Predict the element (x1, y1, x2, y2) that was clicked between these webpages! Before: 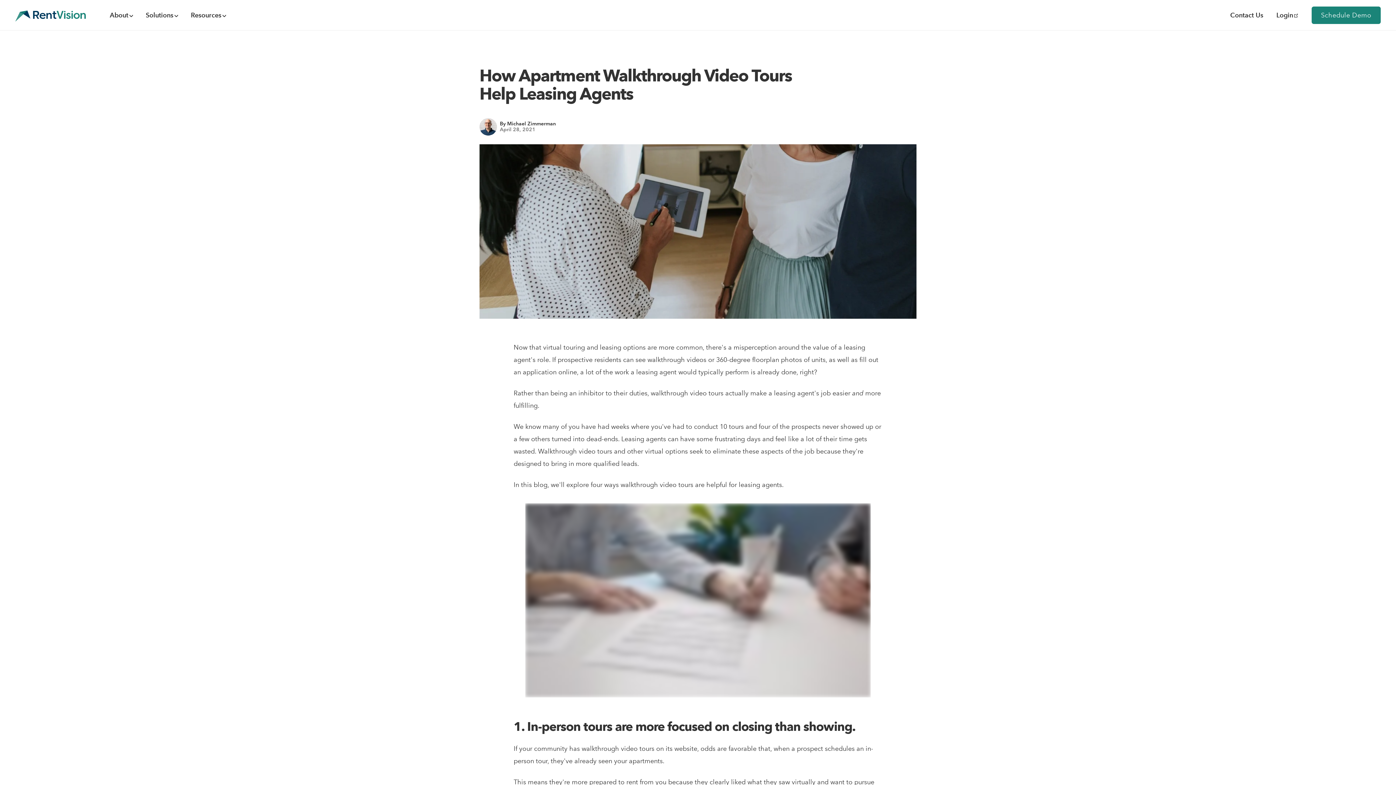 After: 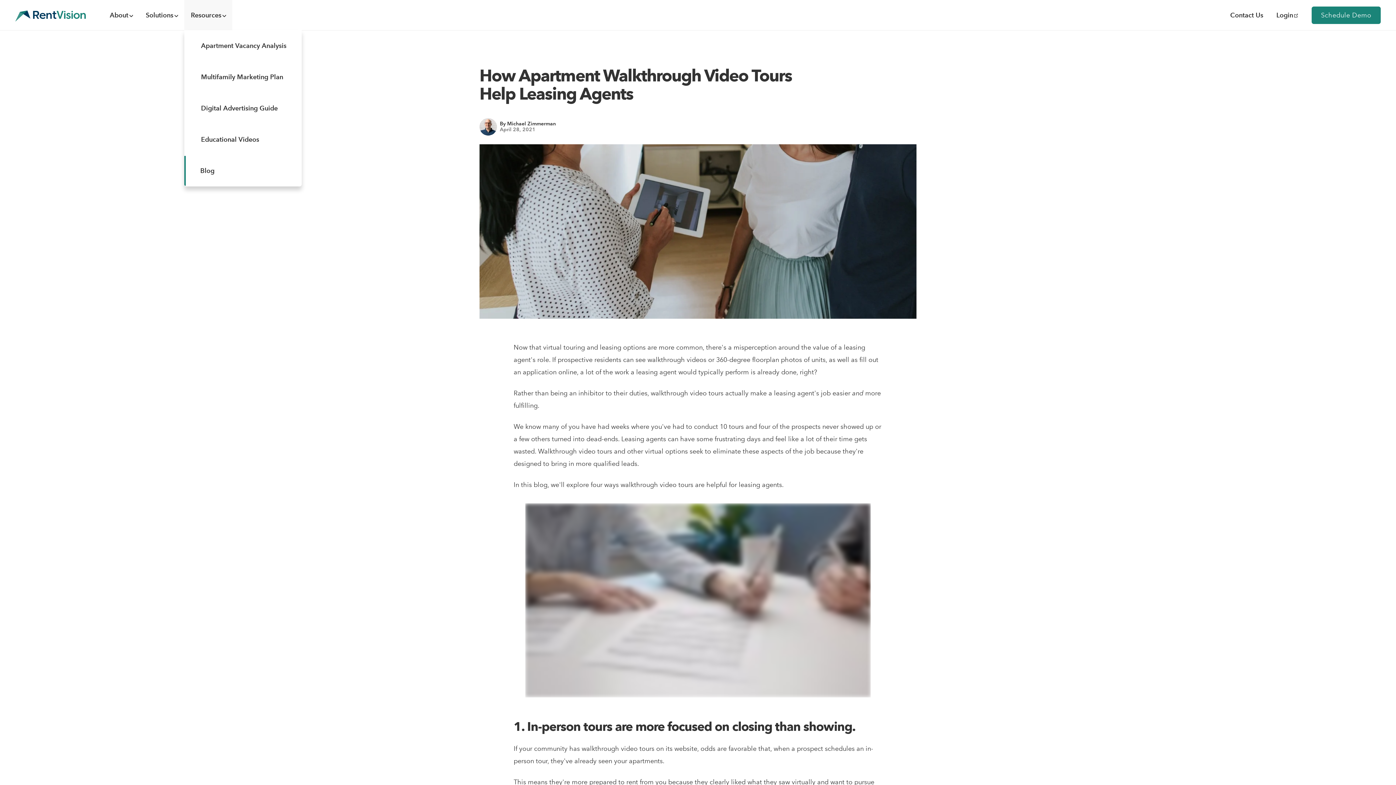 Action: bbox: (184, 0, 232, 30) label: Resources